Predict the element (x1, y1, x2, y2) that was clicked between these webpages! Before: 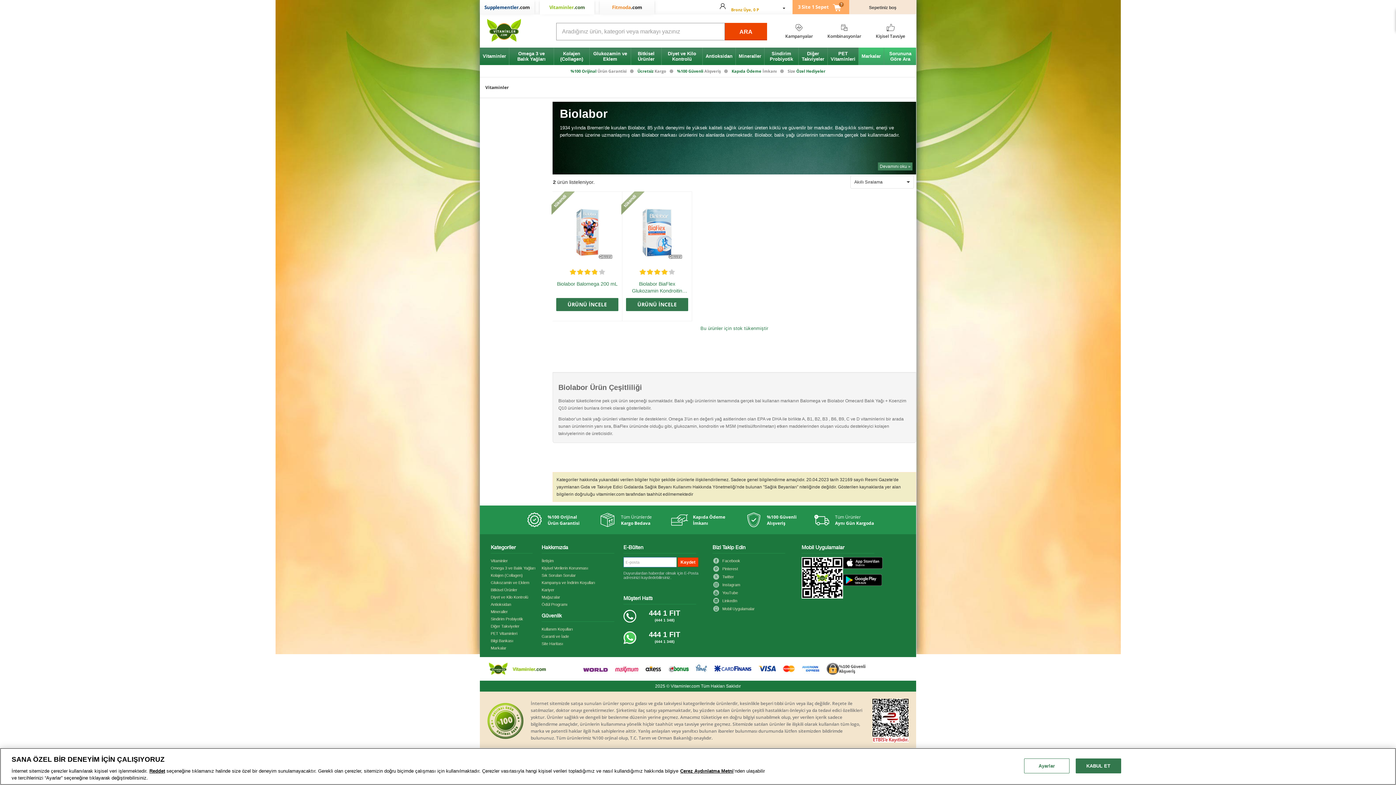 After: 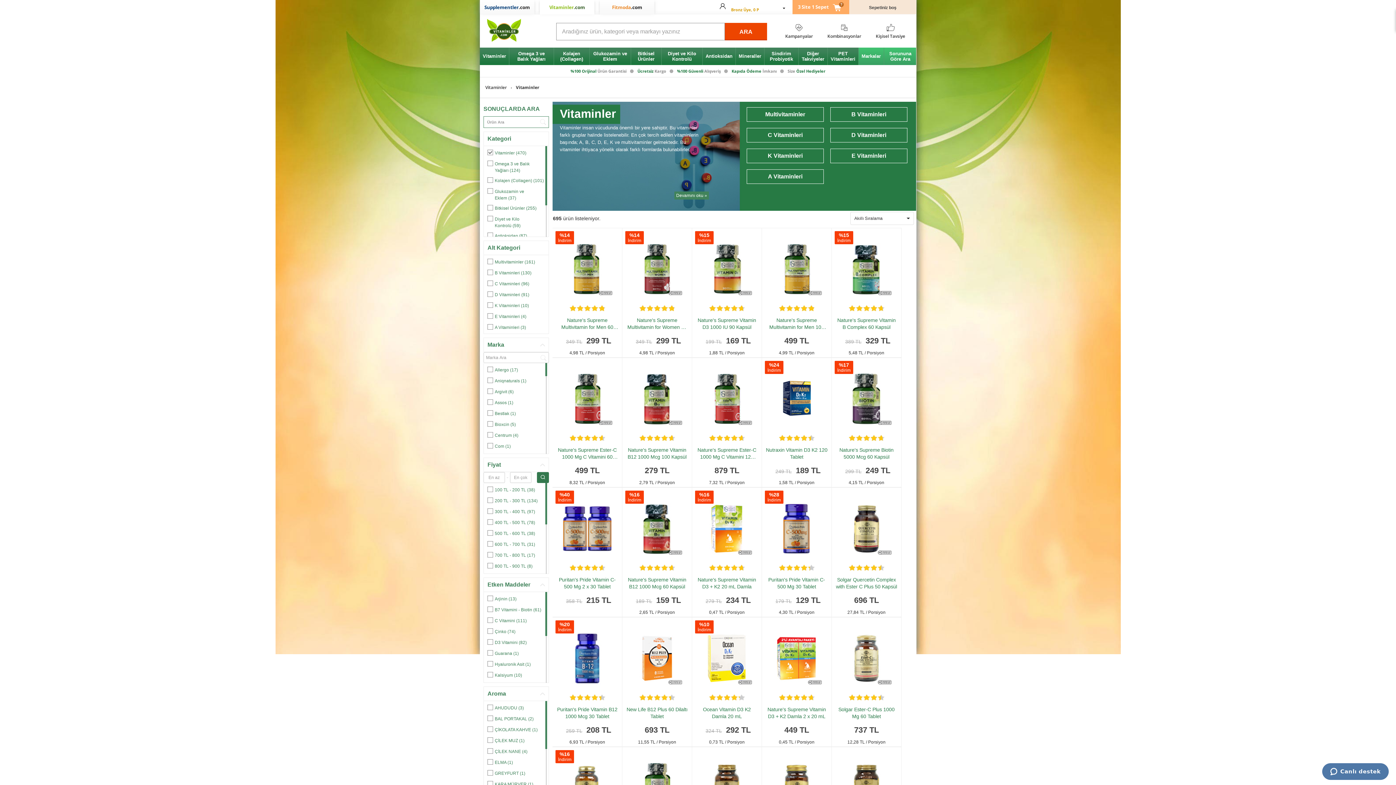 Action: label: Vitaminler bbox: (482, 53, 506, 58)